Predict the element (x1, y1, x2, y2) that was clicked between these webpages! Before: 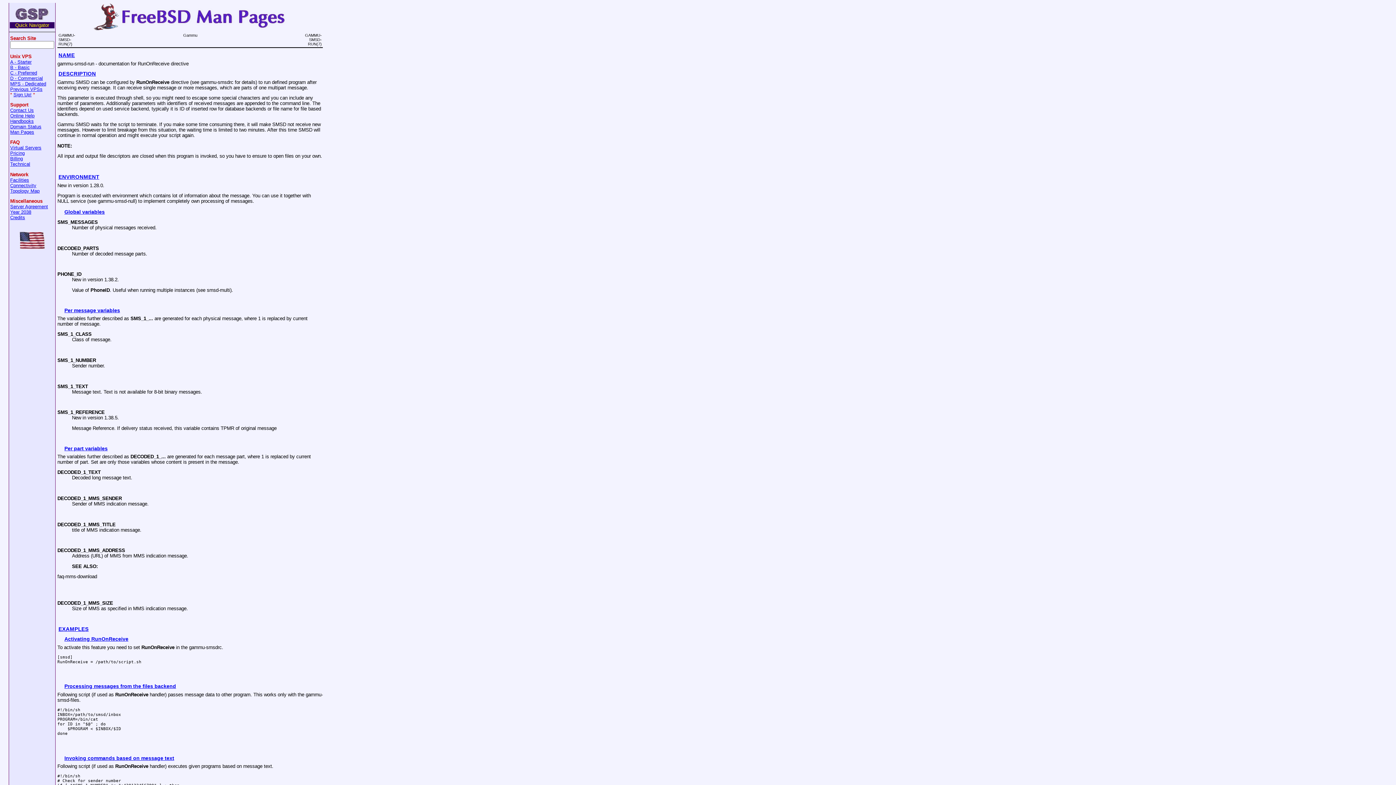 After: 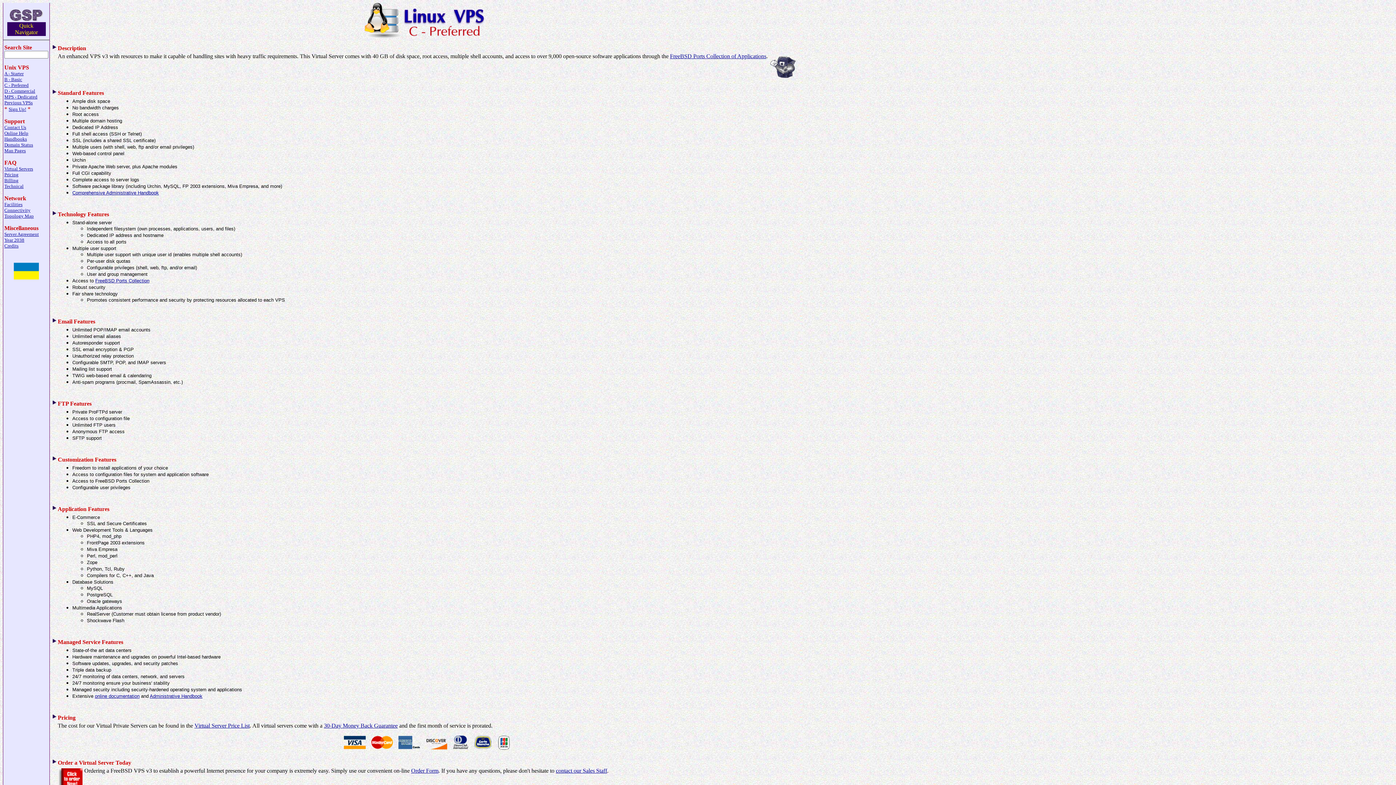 Action: label: C - Preferred bbox: (10, 70, 37, 75)